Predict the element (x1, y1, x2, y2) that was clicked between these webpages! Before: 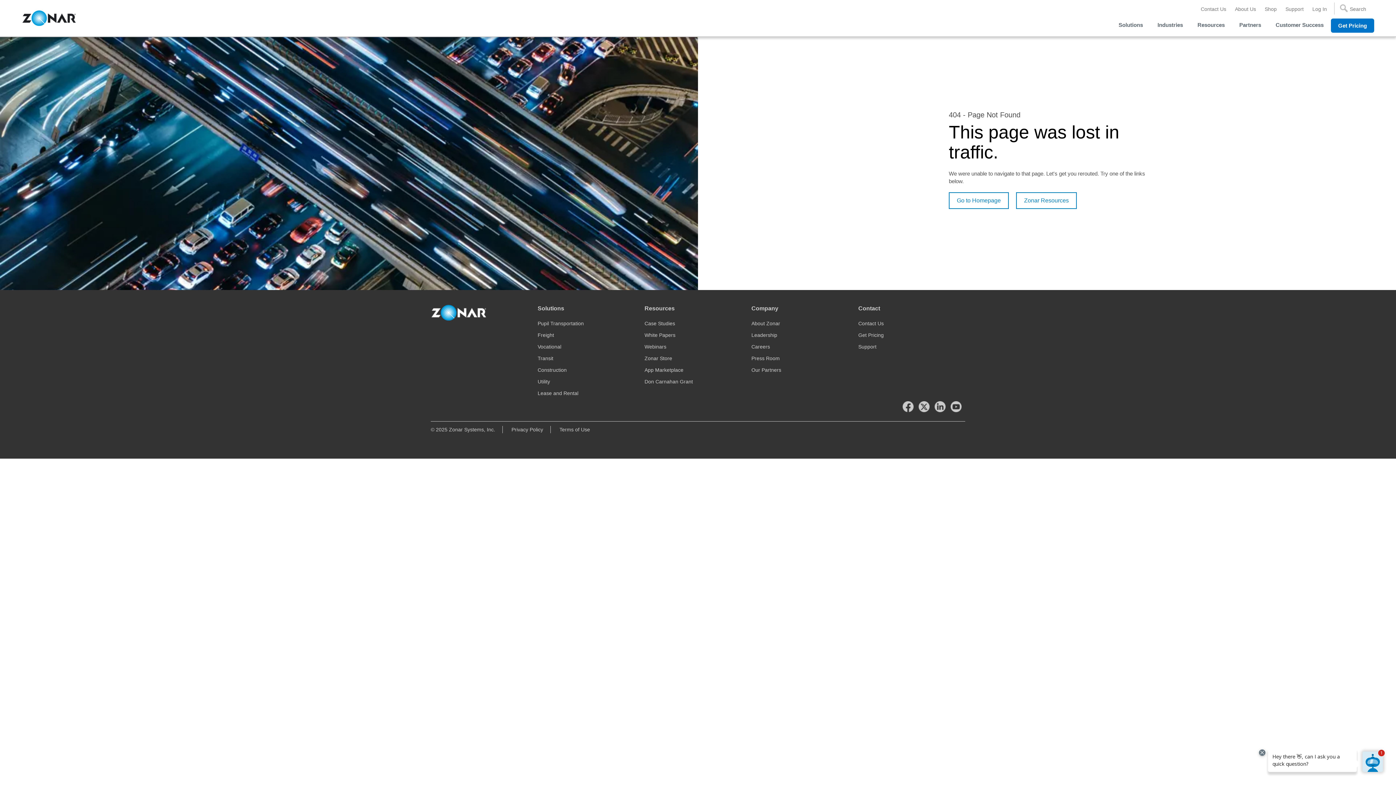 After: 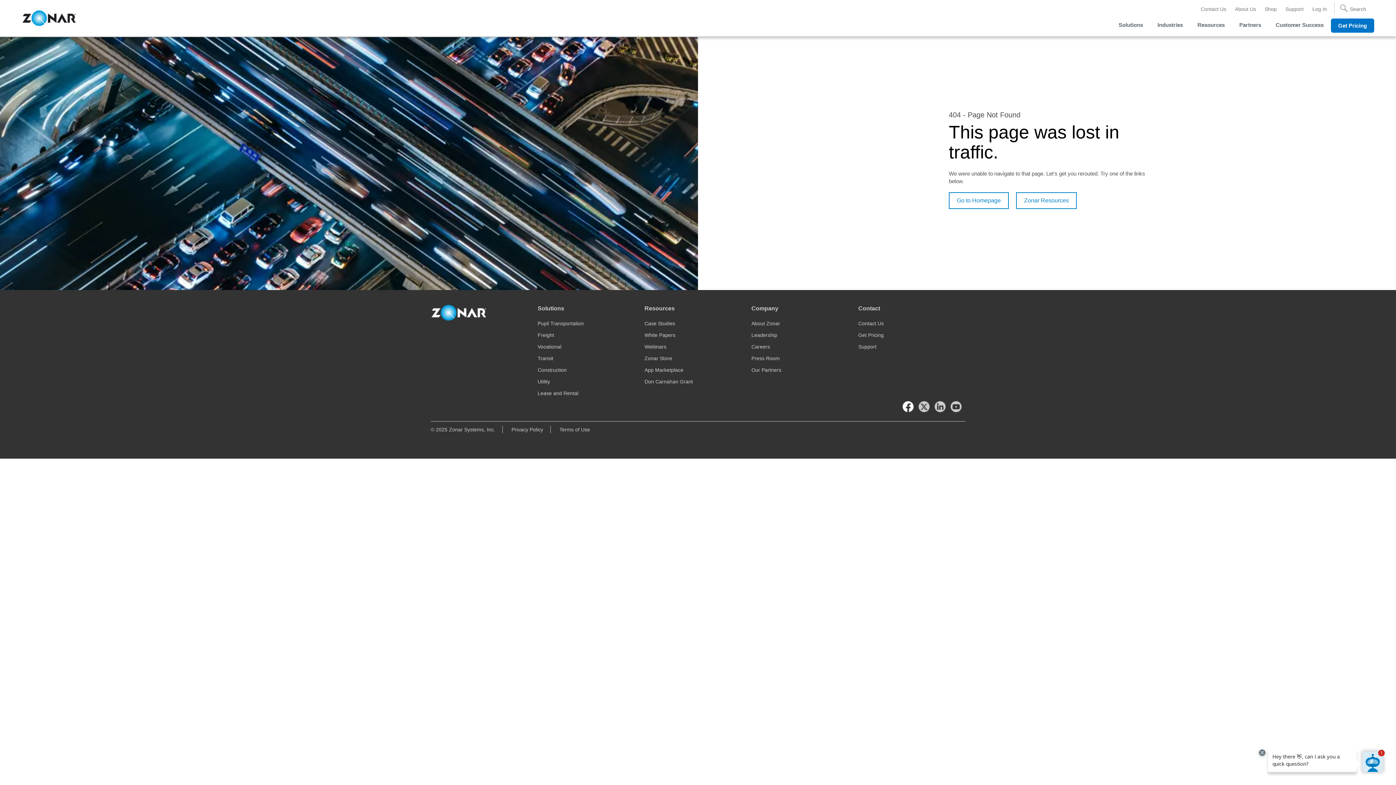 Action: bbox: (902, 403, 917, 409)